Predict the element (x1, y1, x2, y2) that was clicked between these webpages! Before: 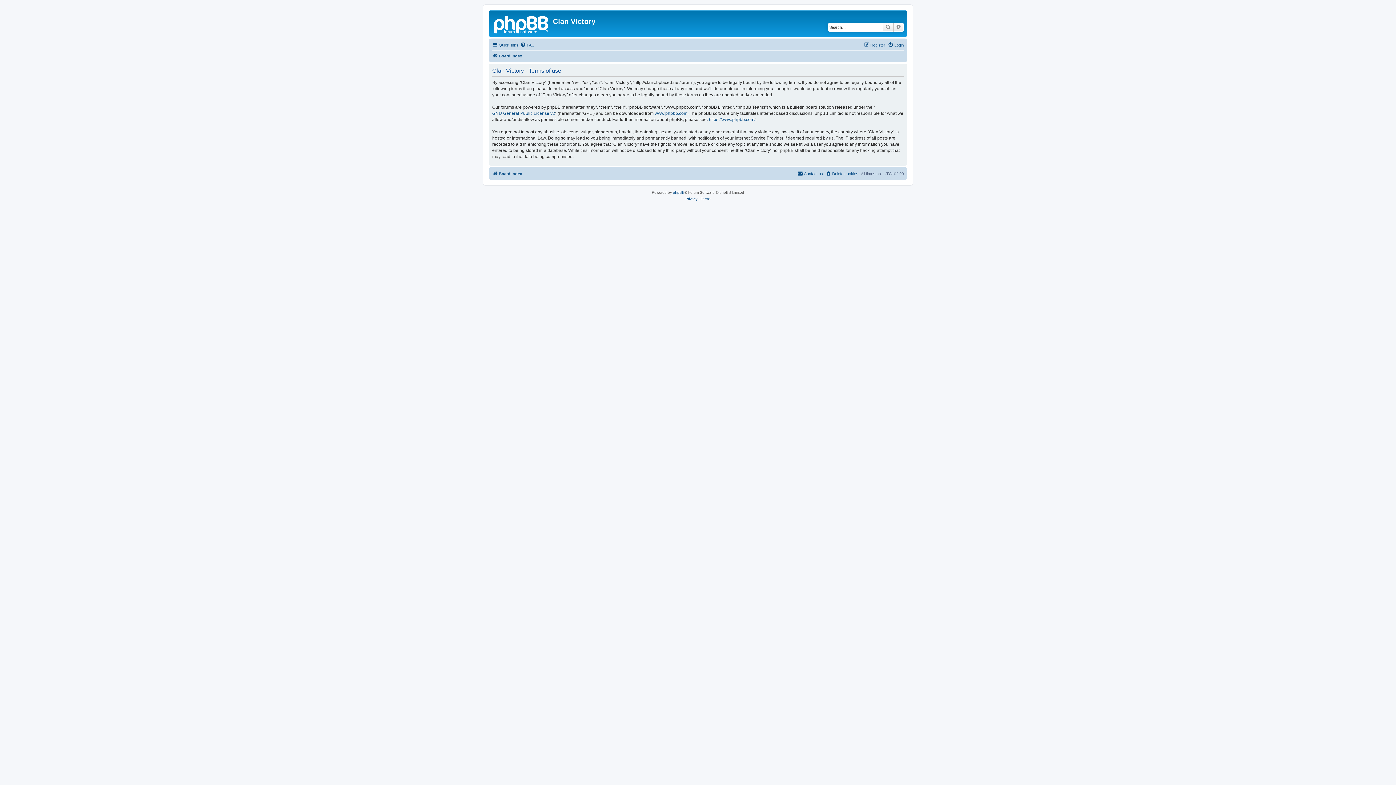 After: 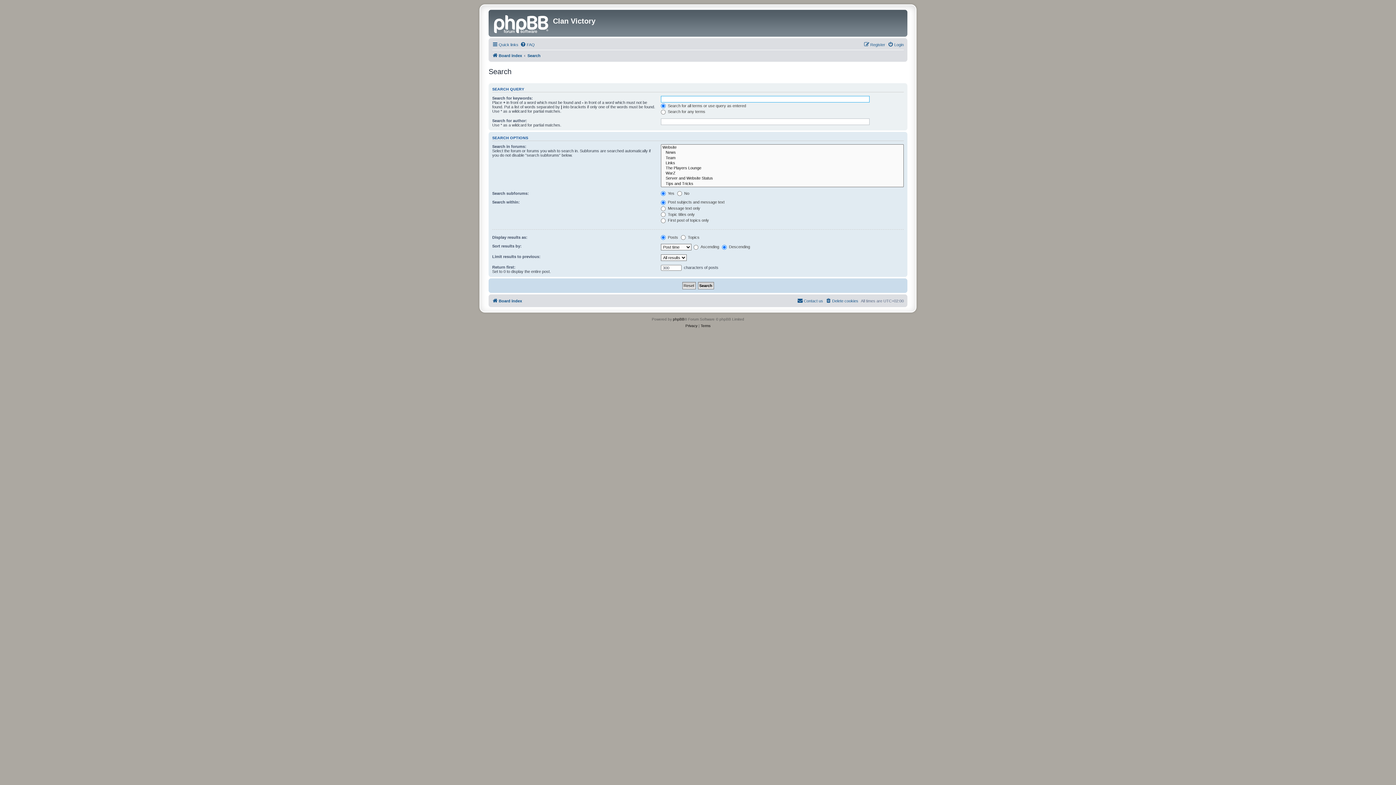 Action: bbox: (893, 22, 904, 31) label: Advanced search